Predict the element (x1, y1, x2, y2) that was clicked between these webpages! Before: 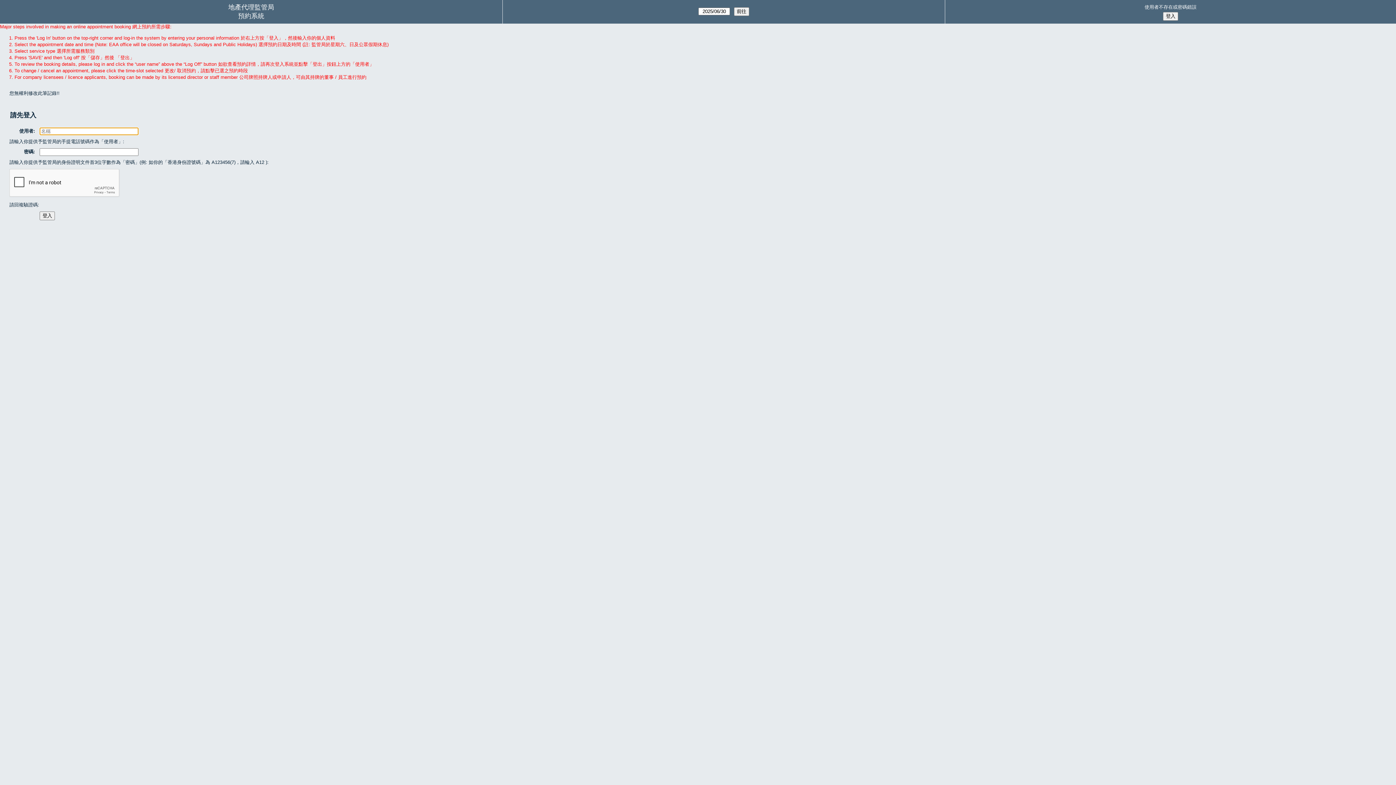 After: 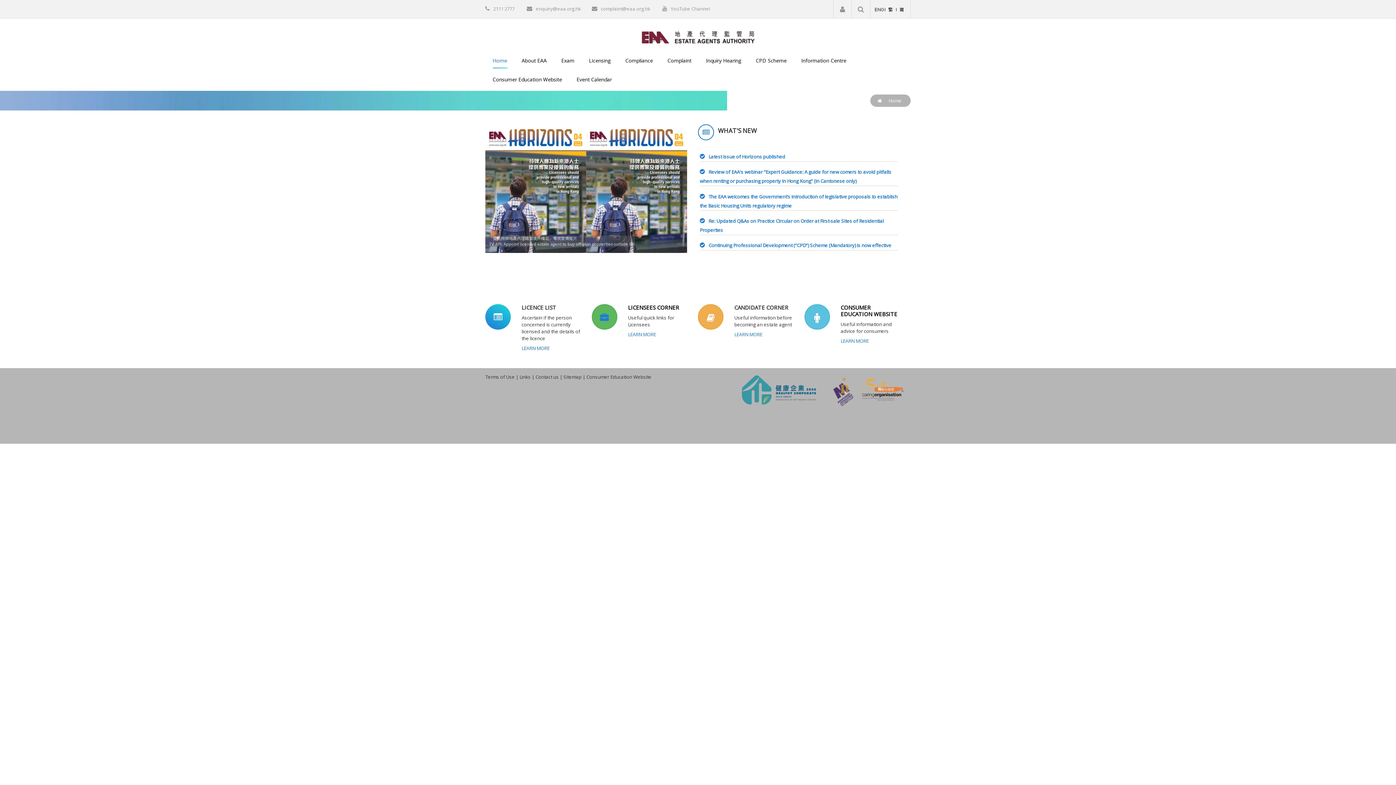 Action: label: 地產代理監管局 bbox: (228, 3, 274, 11)